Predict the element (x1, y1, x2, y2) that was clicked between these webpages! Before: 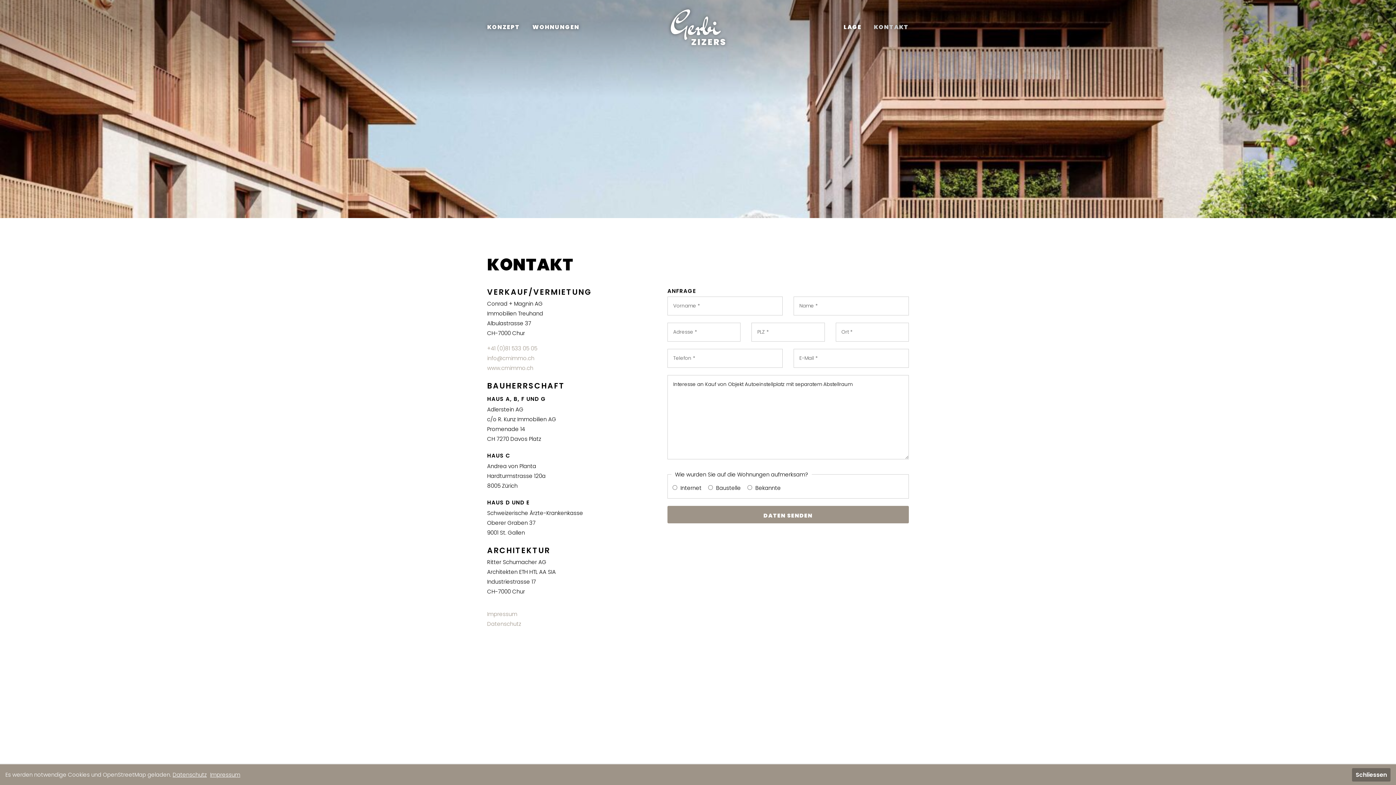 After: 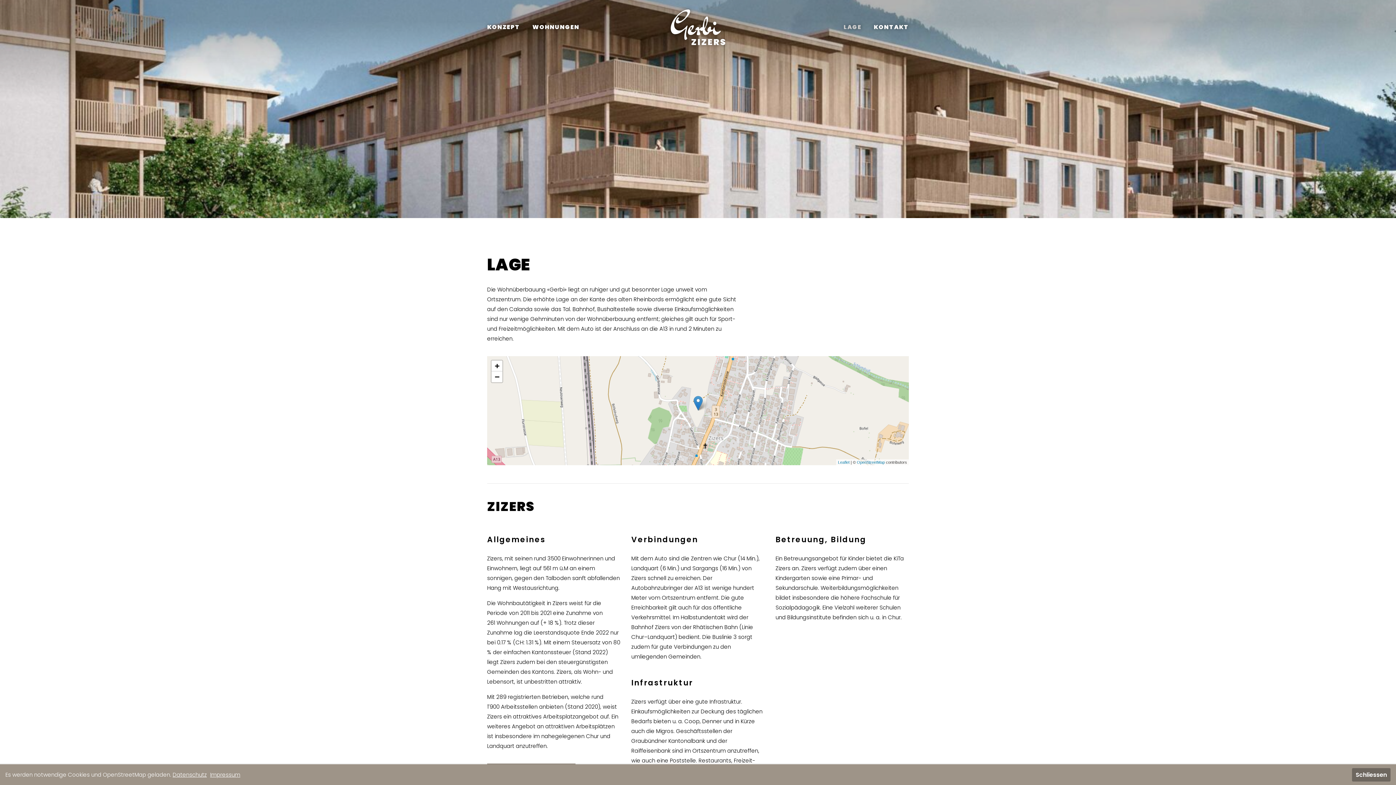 Action: bbox: (843, 17, 861, 37) label: LAGE